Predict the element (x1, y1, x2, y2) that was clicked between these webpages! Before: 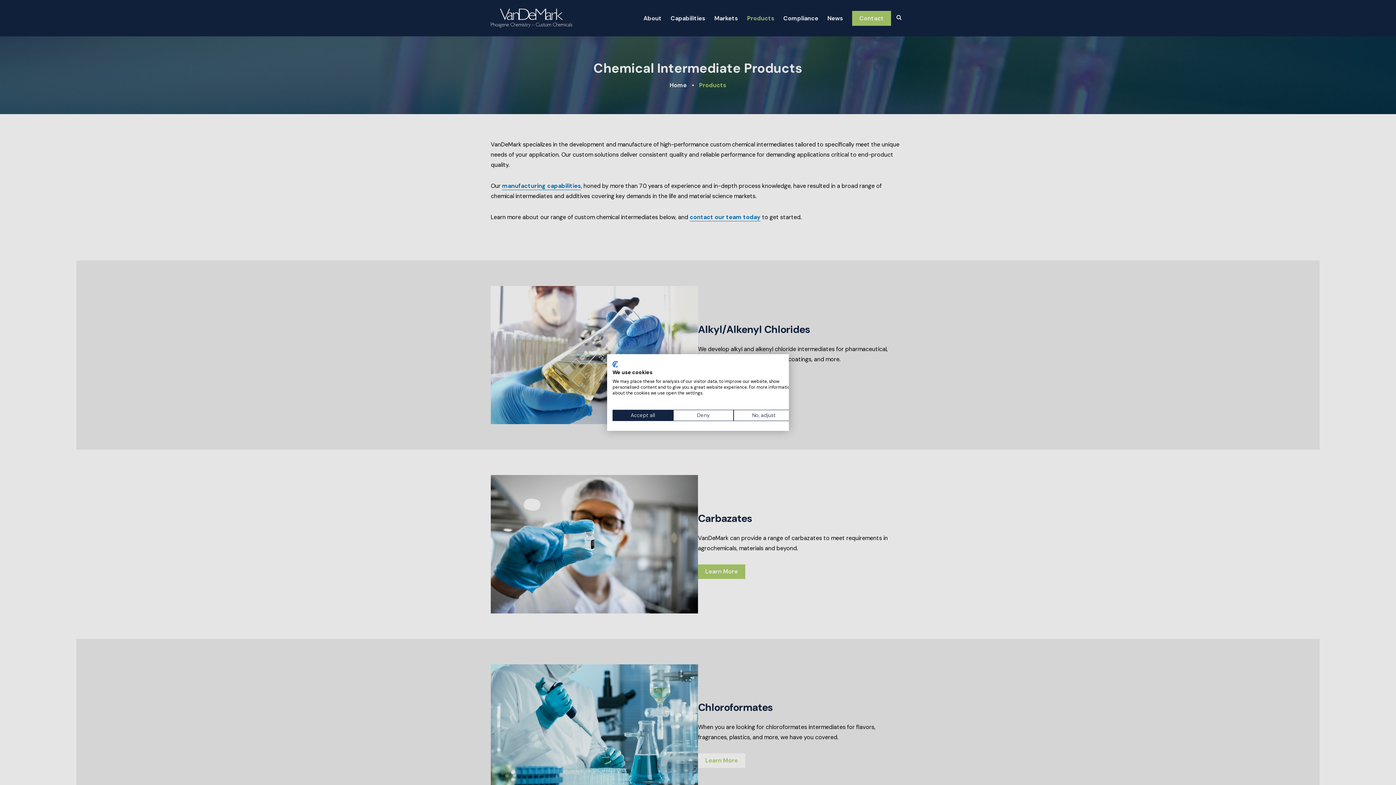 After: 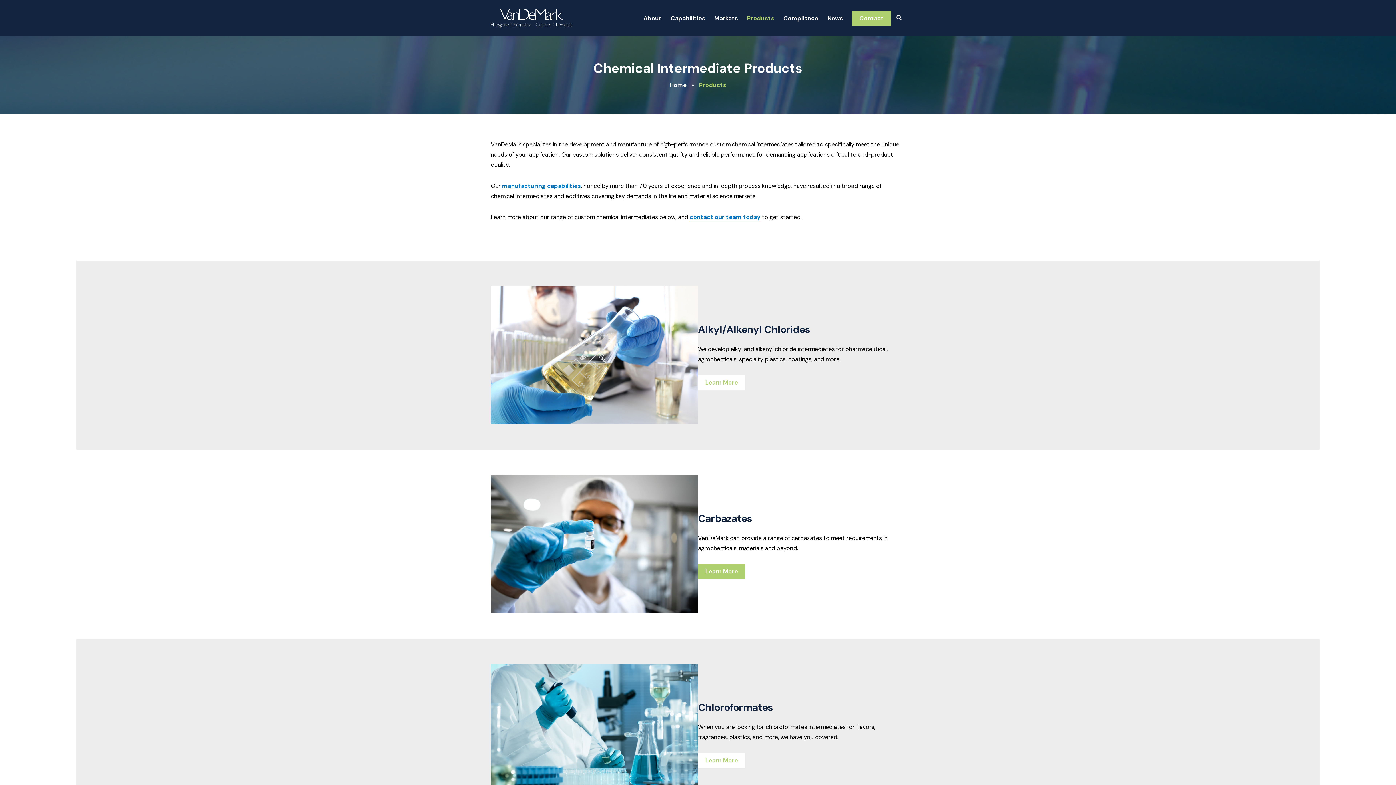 Action: bbox: (612, 410, 673, 421) label: Accept all cookies